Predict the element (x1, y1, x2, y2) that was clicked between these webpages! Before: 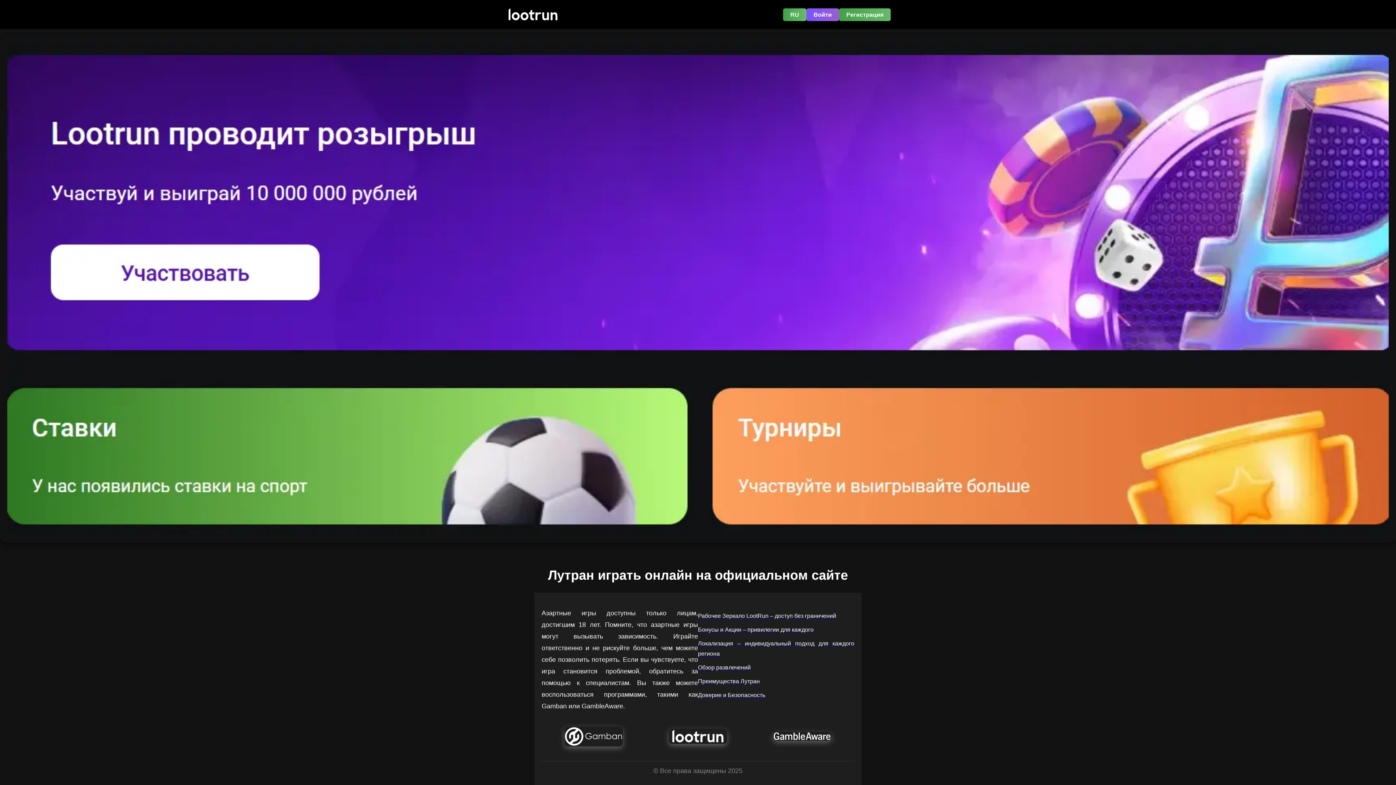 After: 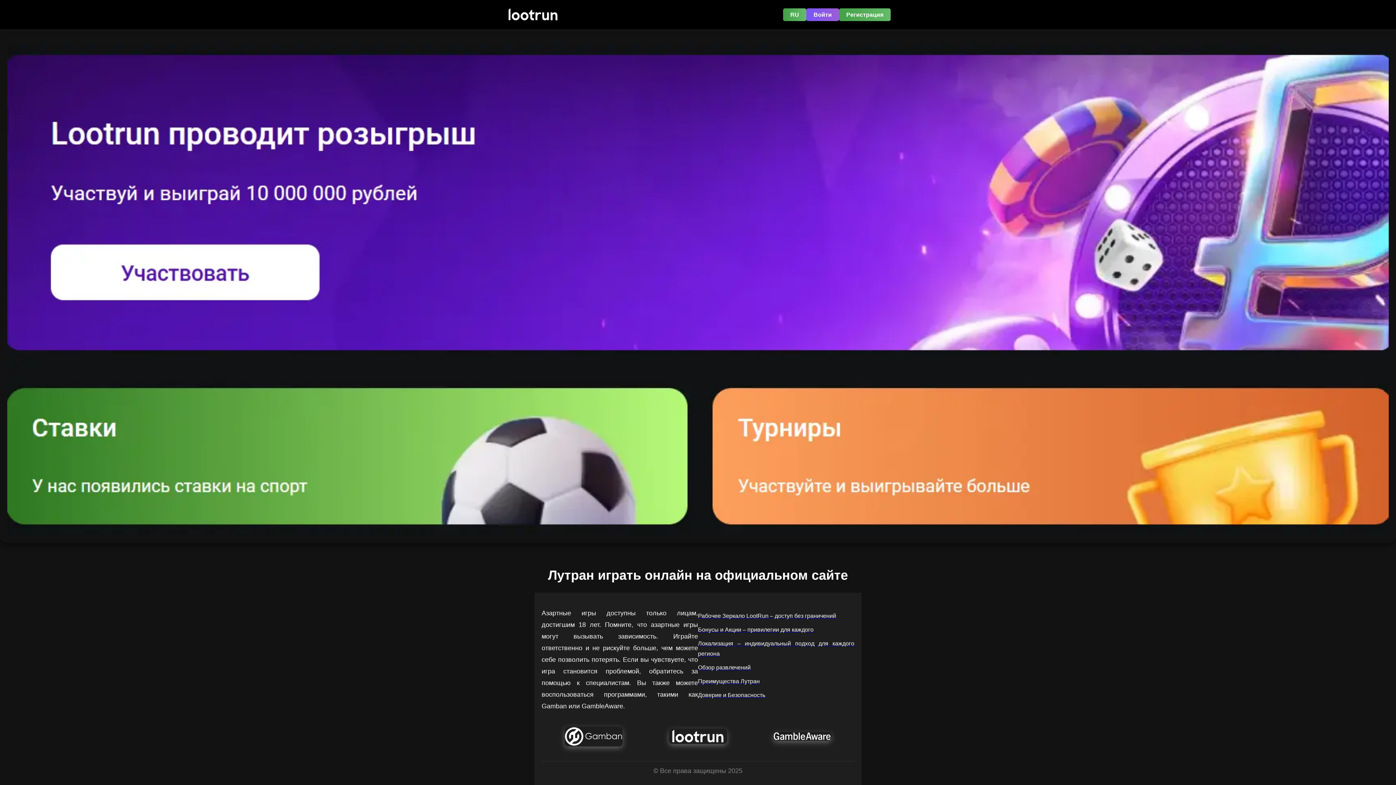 Action: label: Рабочее Зеркало LootRun – доступ без граничений bbox: (698, 611, 836, 621)